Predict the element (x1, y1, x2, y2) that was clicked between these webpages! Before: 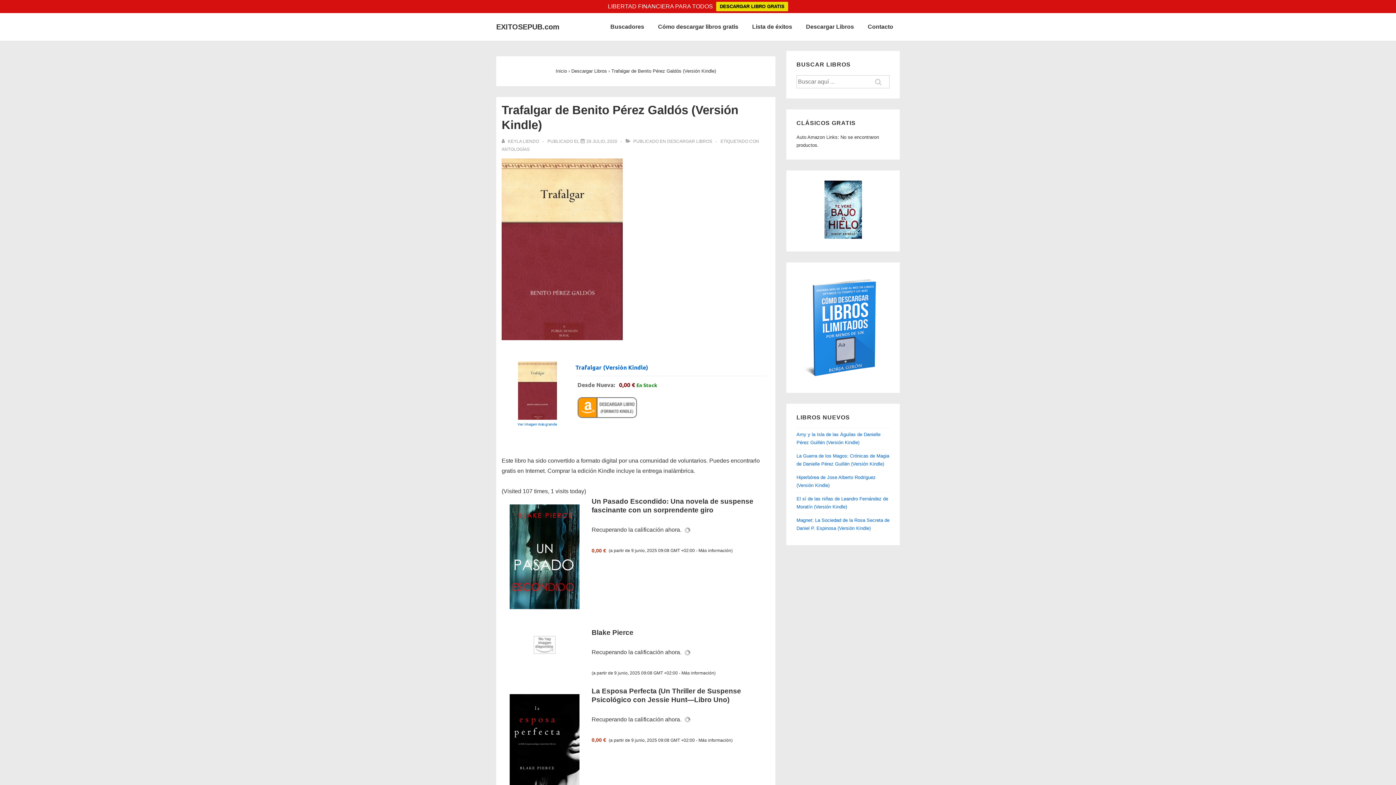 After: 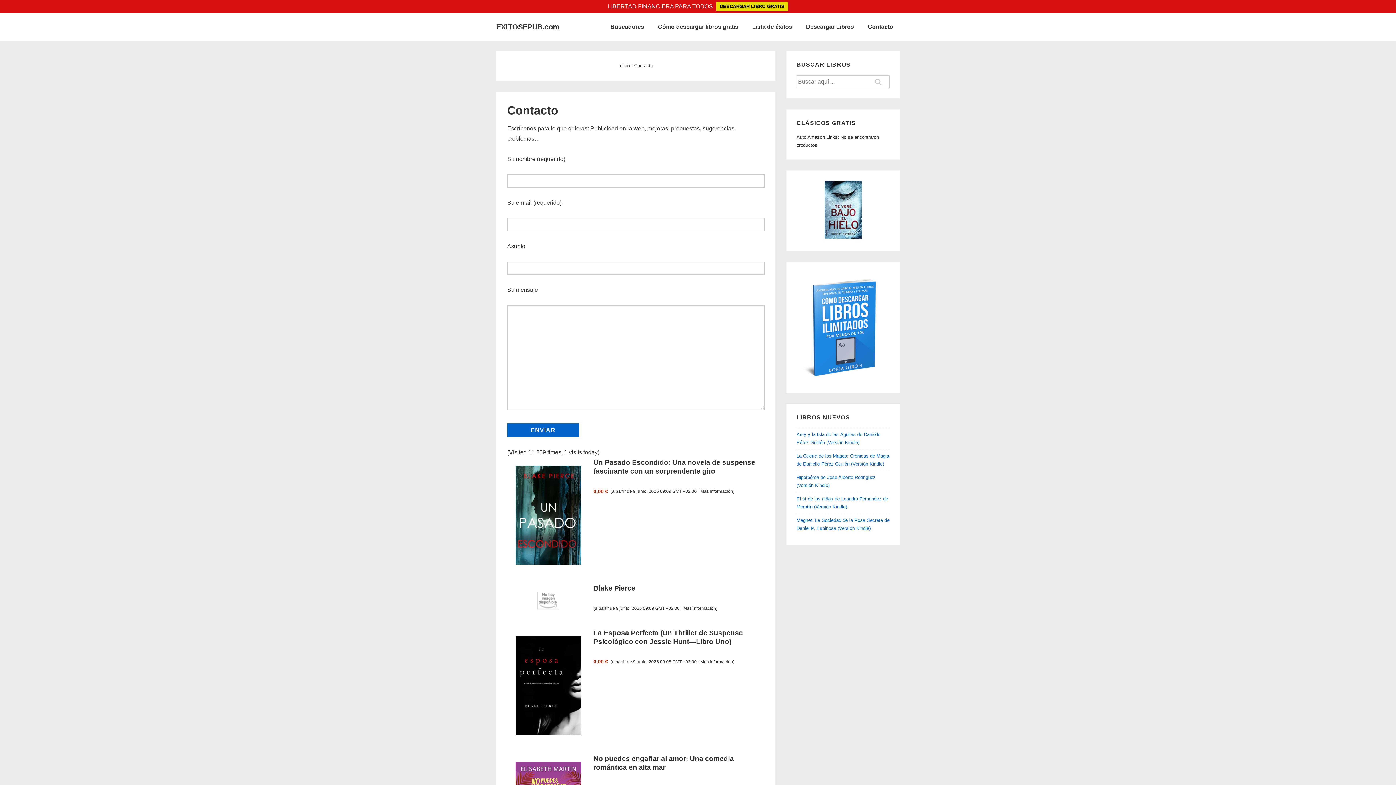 Action: label: Contacto bbox: (861, 18, 900, 35)